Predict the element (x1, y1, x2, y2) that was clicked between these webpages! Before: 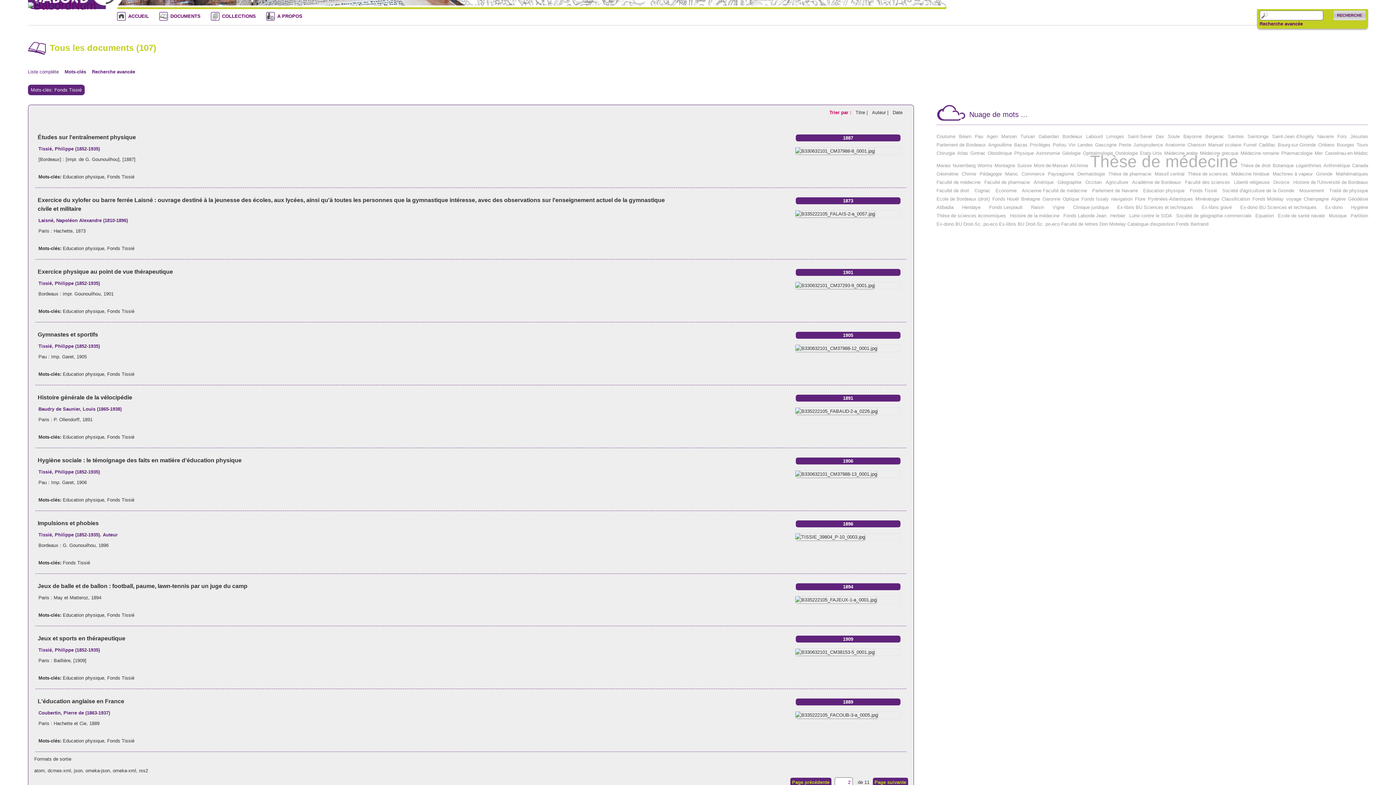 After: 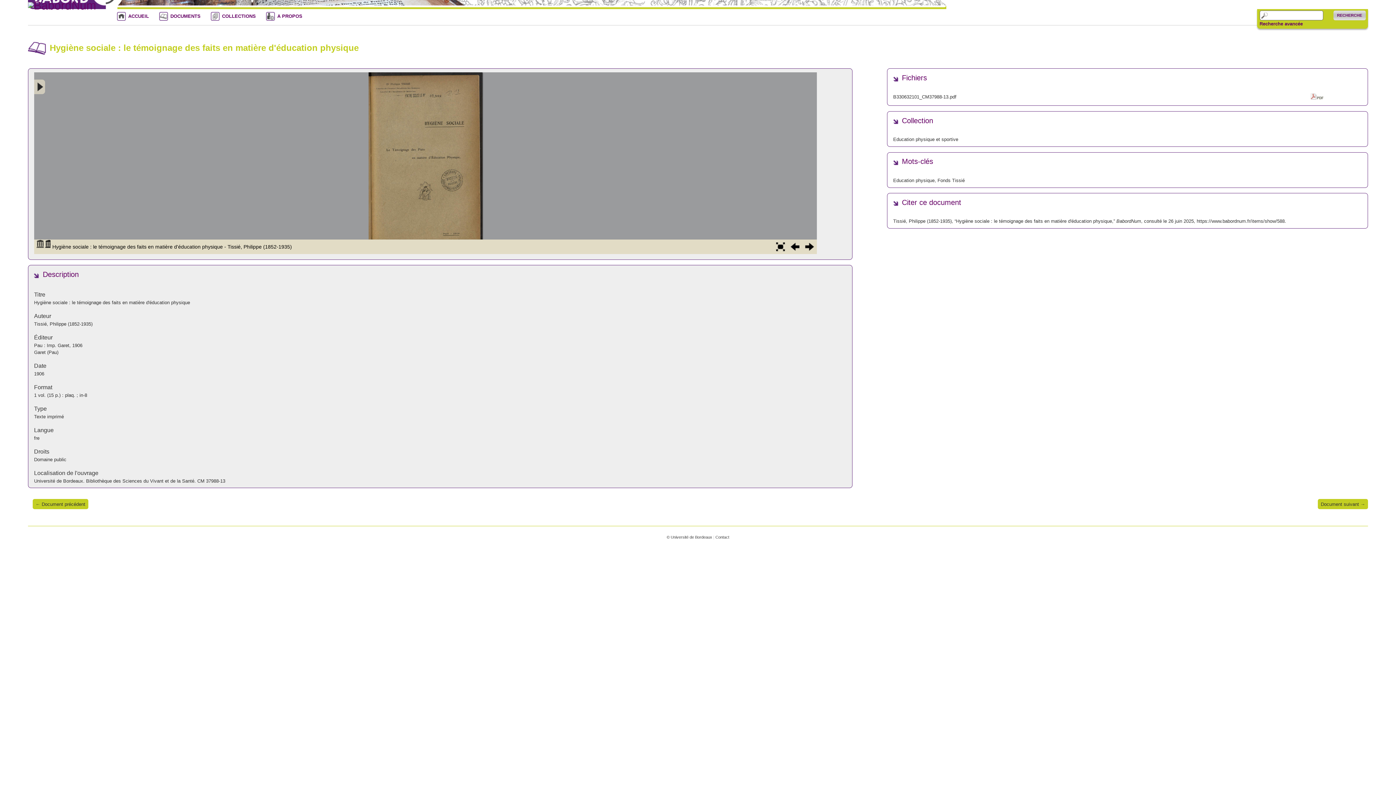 Action: bbox: (795, 471, 877, 476)